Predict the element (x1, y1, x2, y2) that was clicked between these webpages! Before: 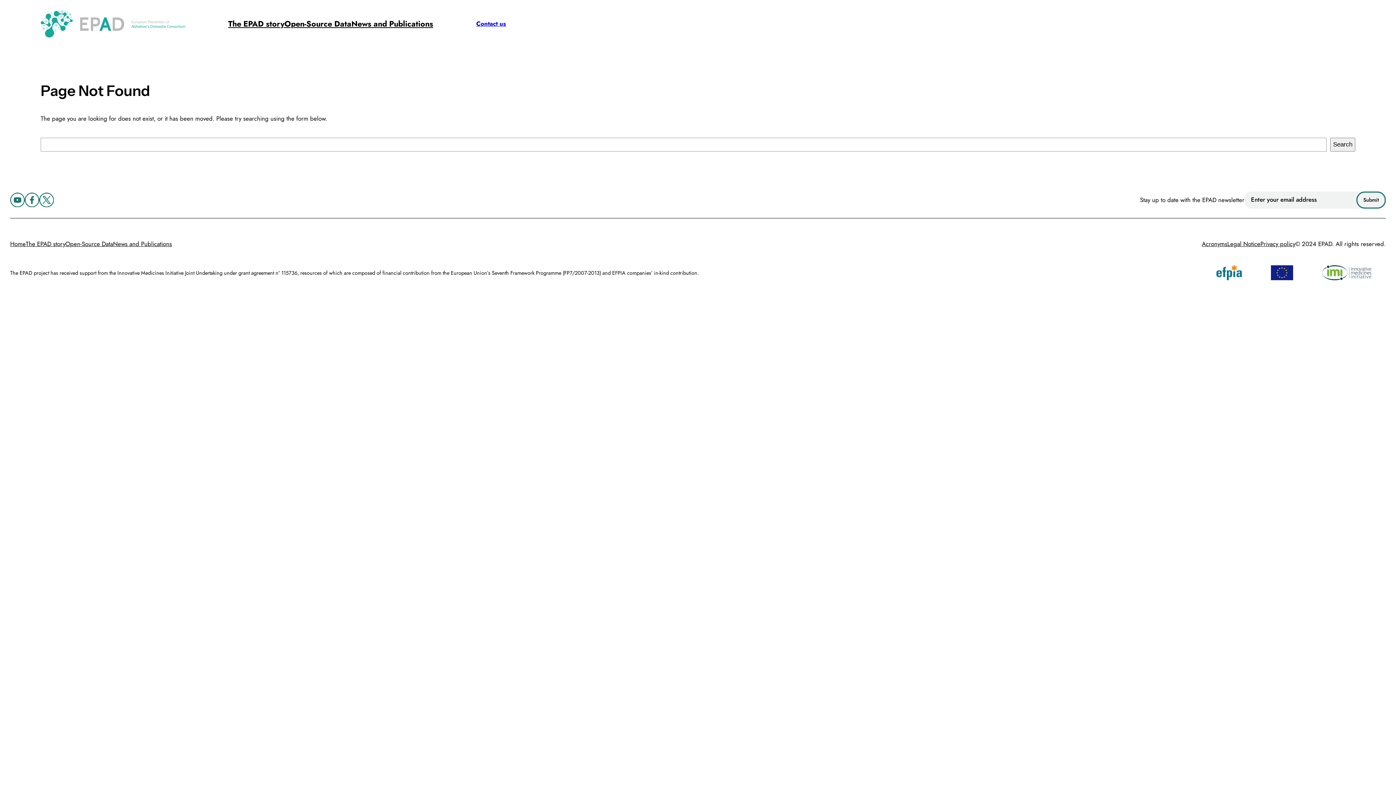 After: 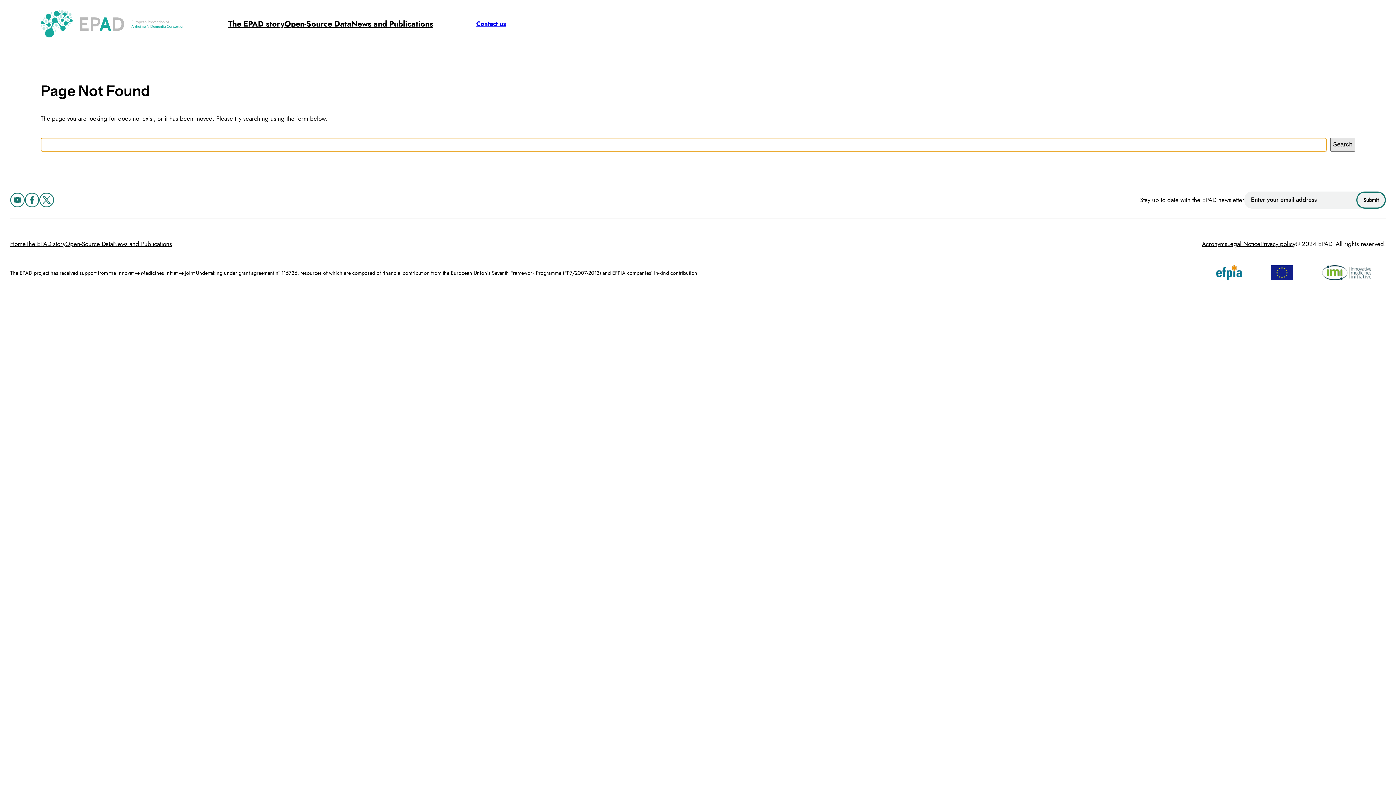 Action: label: Search bbox: (1330, 137, 1355, 151)